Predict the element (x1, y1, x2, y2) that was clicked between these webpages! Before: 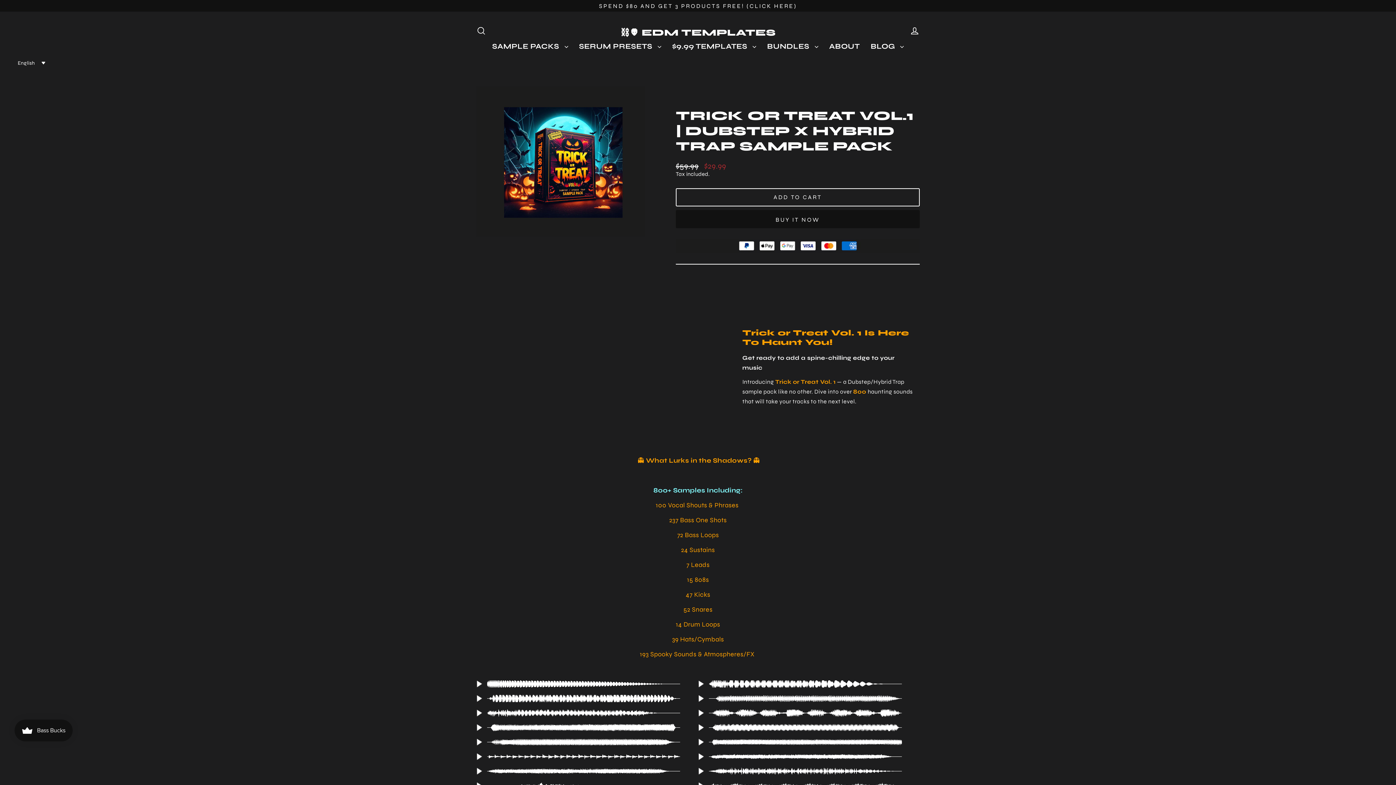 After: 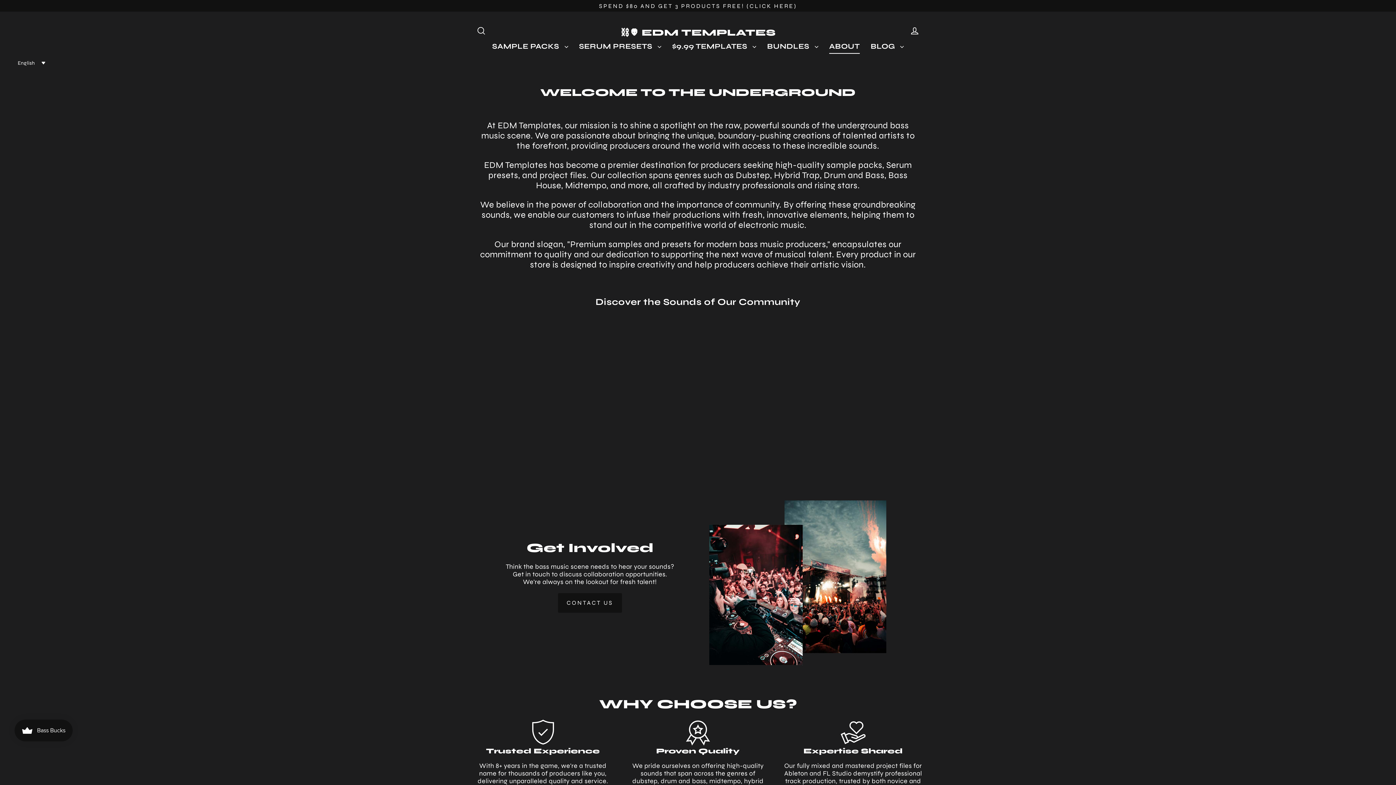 Action: label: ABOUT bbox: (823, 39, 865, 53)